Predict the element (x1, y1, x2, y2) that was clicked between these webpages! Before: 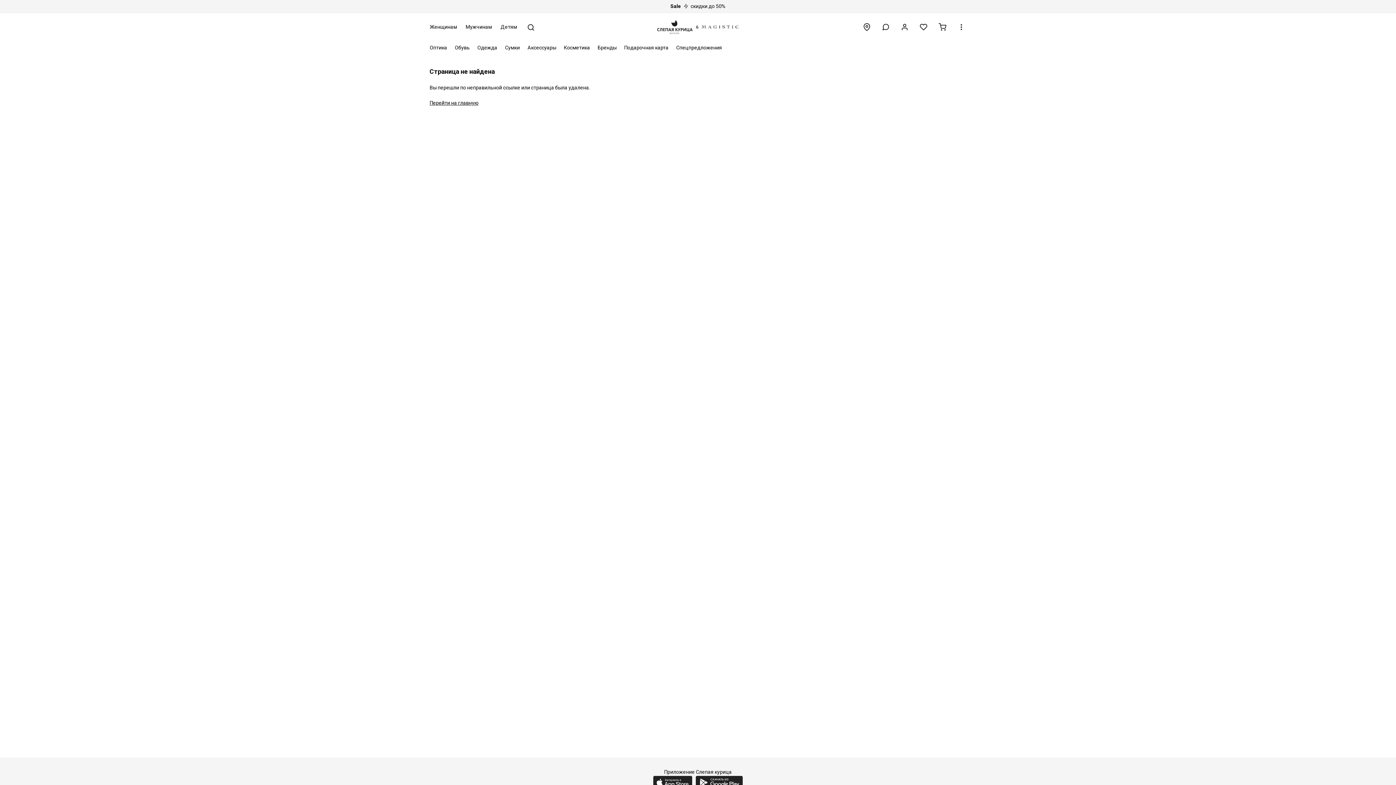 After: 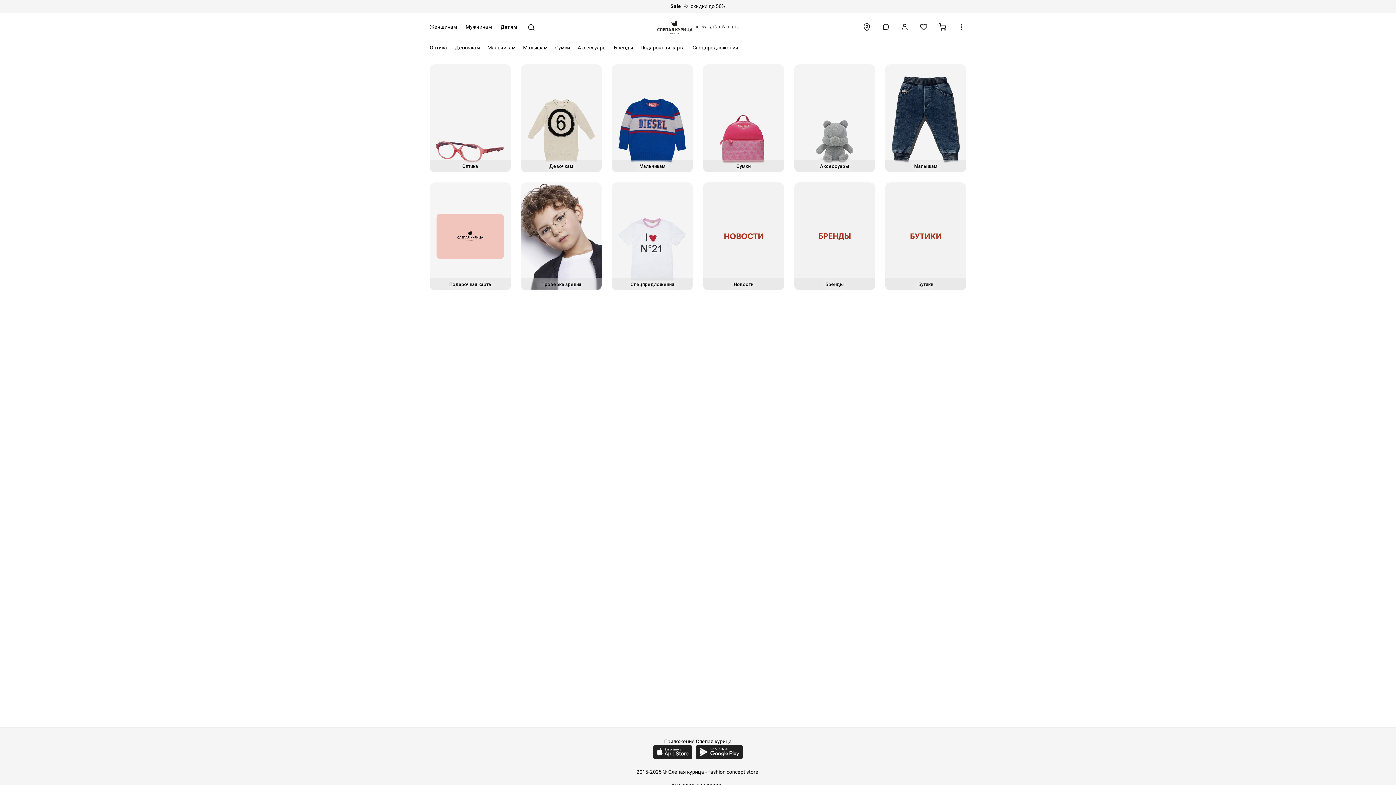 Action: label: Детям bbox: (496, 18, 520, 35)